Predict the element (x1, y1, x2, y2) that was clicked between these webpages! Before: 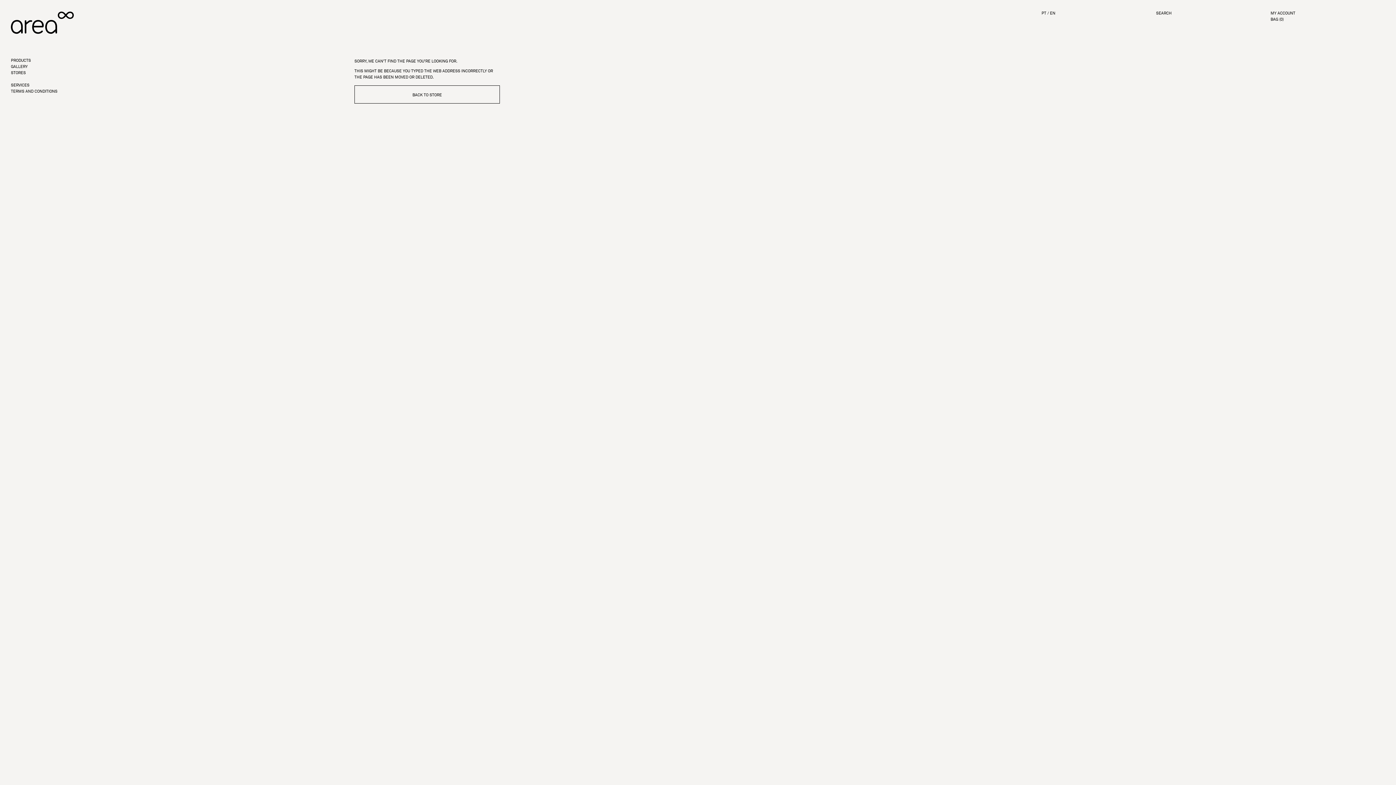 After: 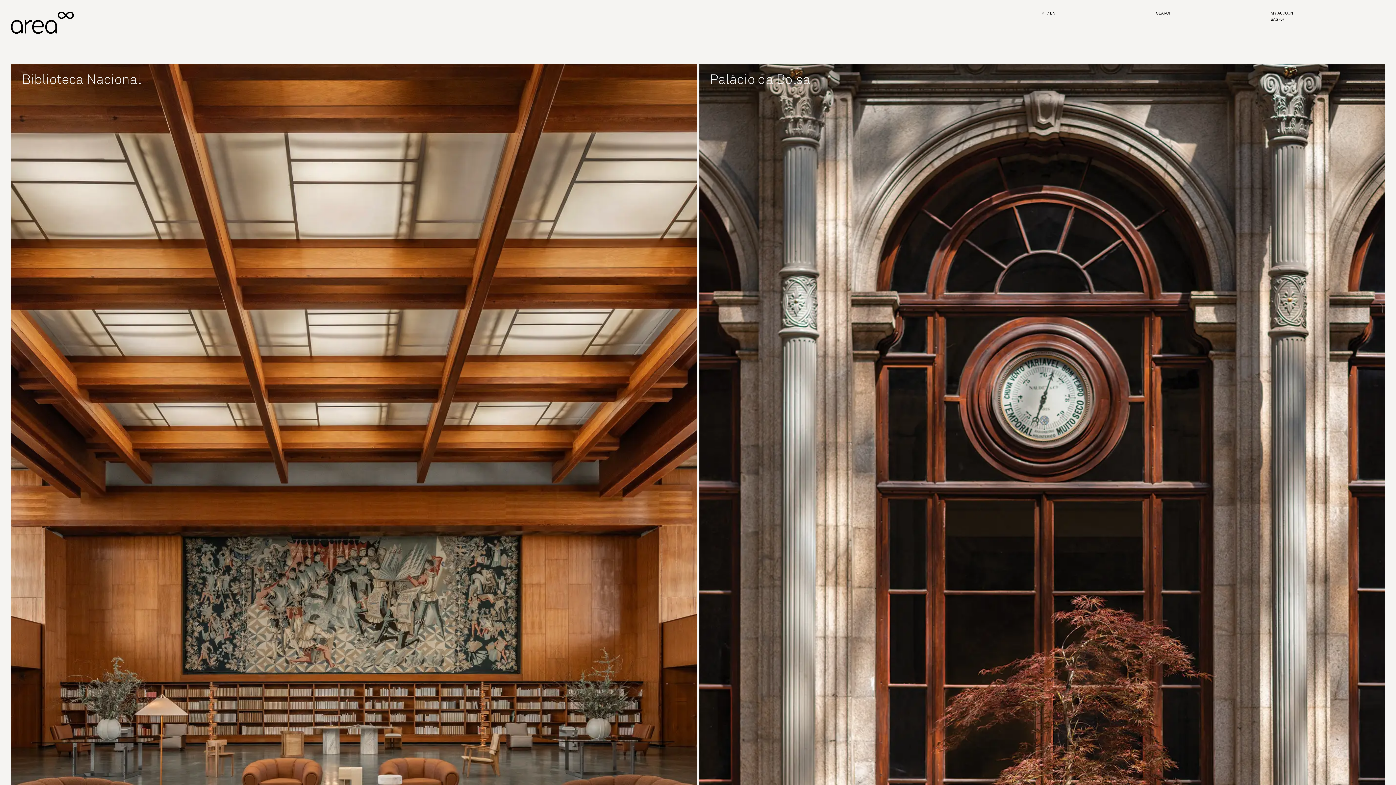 Action: label: GALLERY bbox: (10, 64, 27, 69)